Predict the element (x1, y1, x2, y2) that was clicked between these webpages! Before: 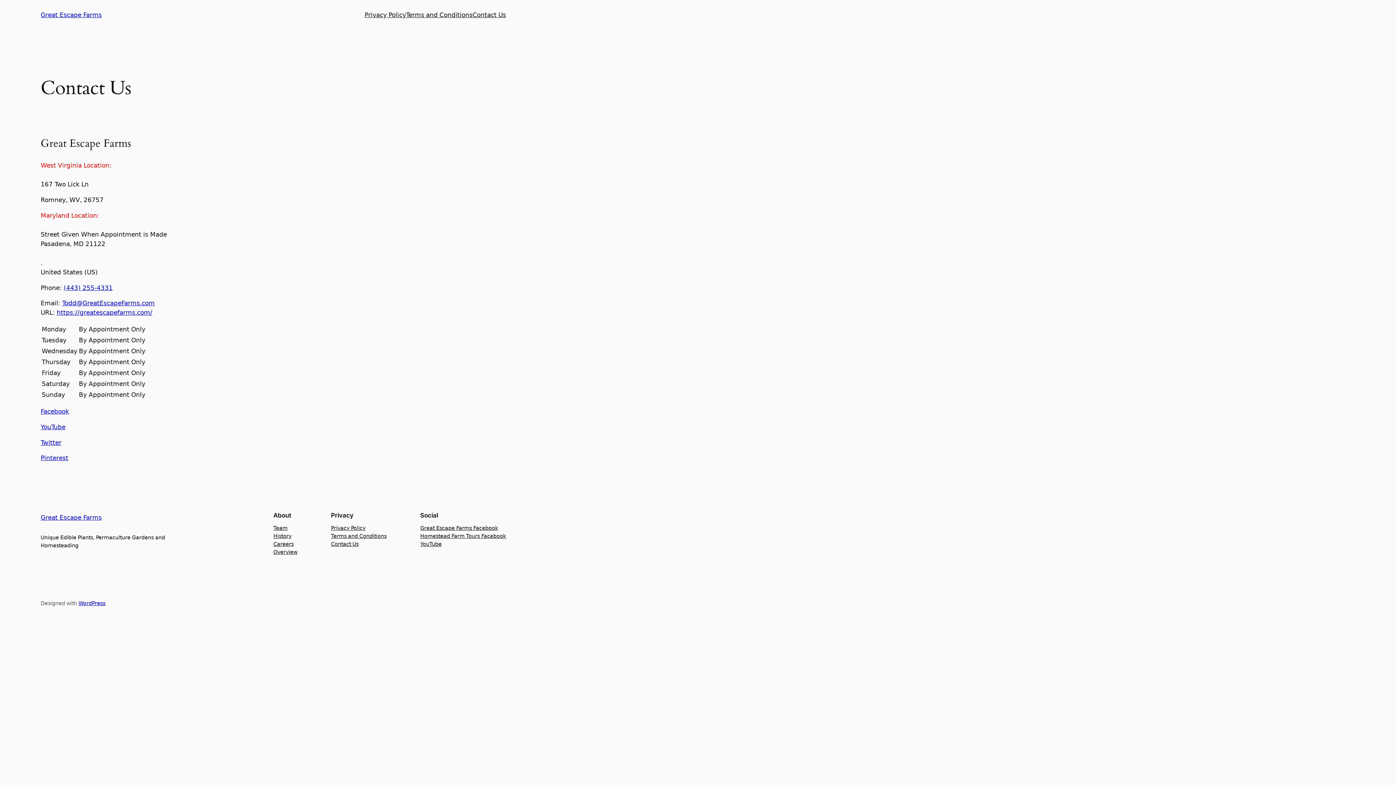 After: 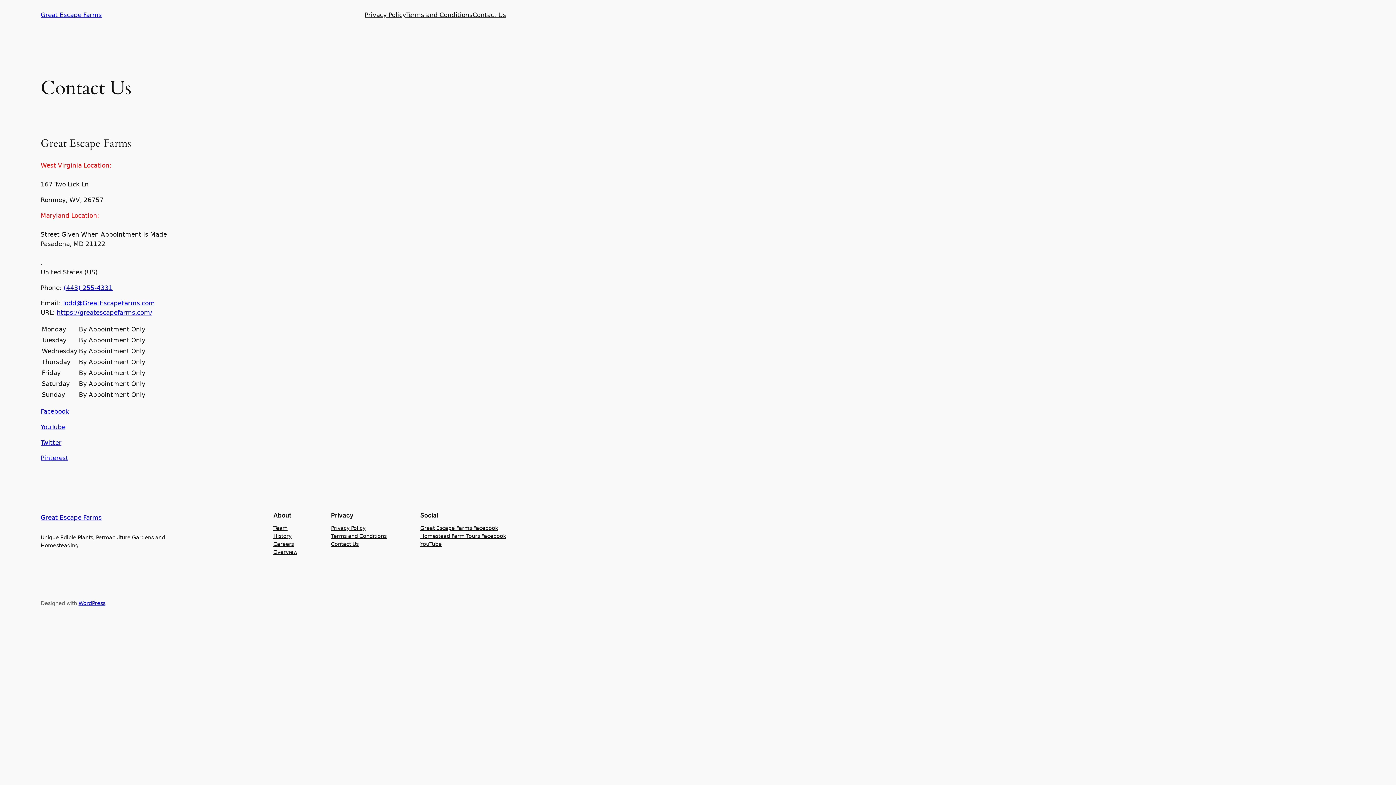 Action: label: Facebook bbox: (40, 408, 69, 415)